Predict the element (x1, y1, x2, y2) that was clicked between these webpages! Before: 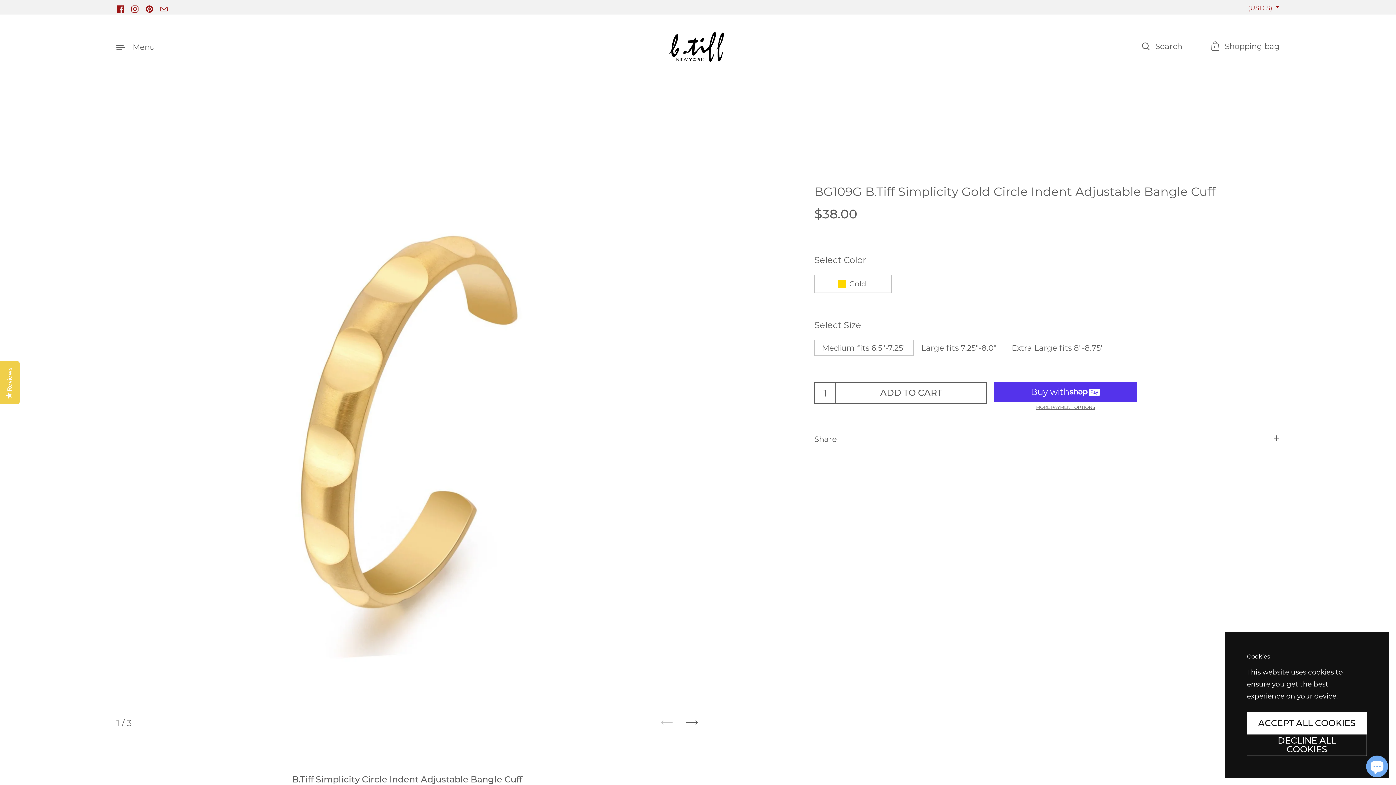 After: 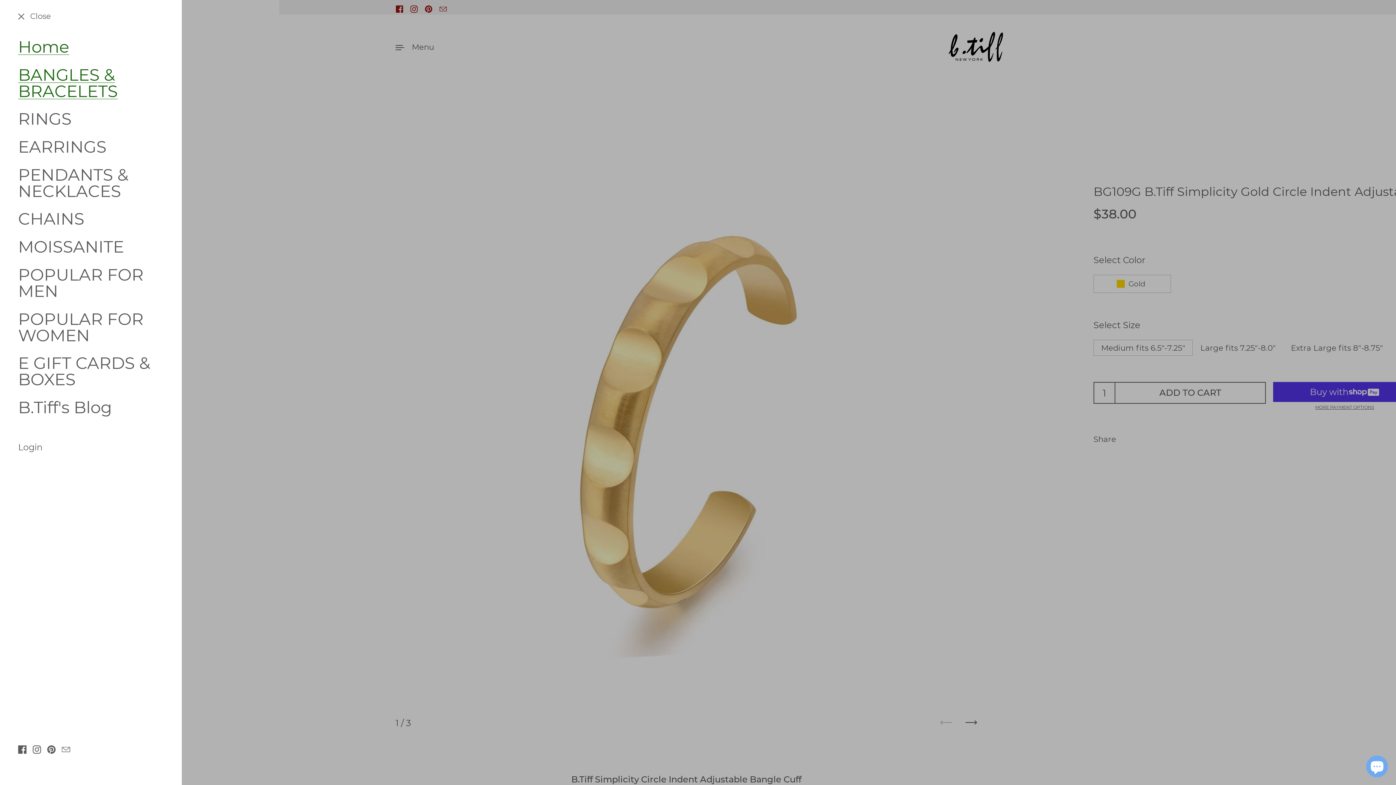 Action: bbox: (116, 42, 154, 51) label: Menu